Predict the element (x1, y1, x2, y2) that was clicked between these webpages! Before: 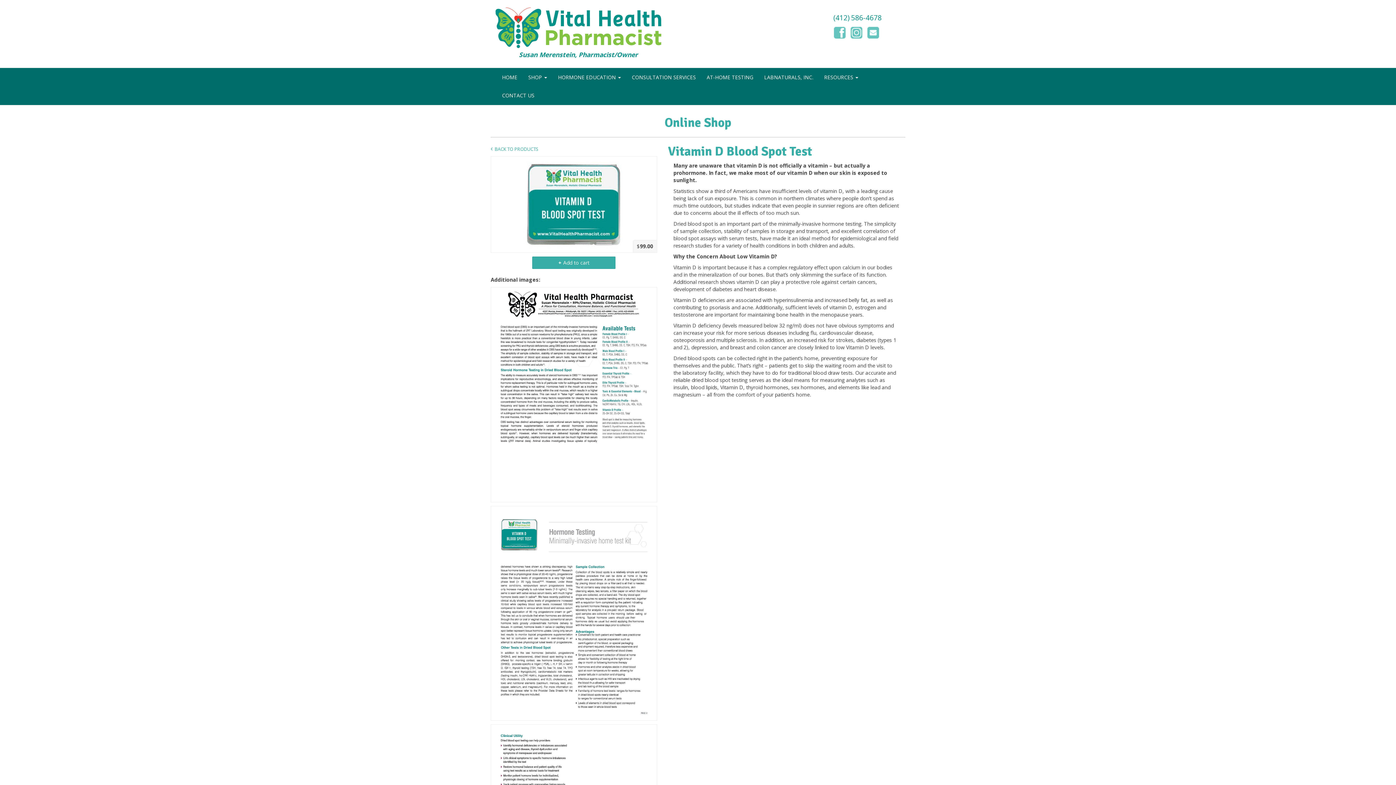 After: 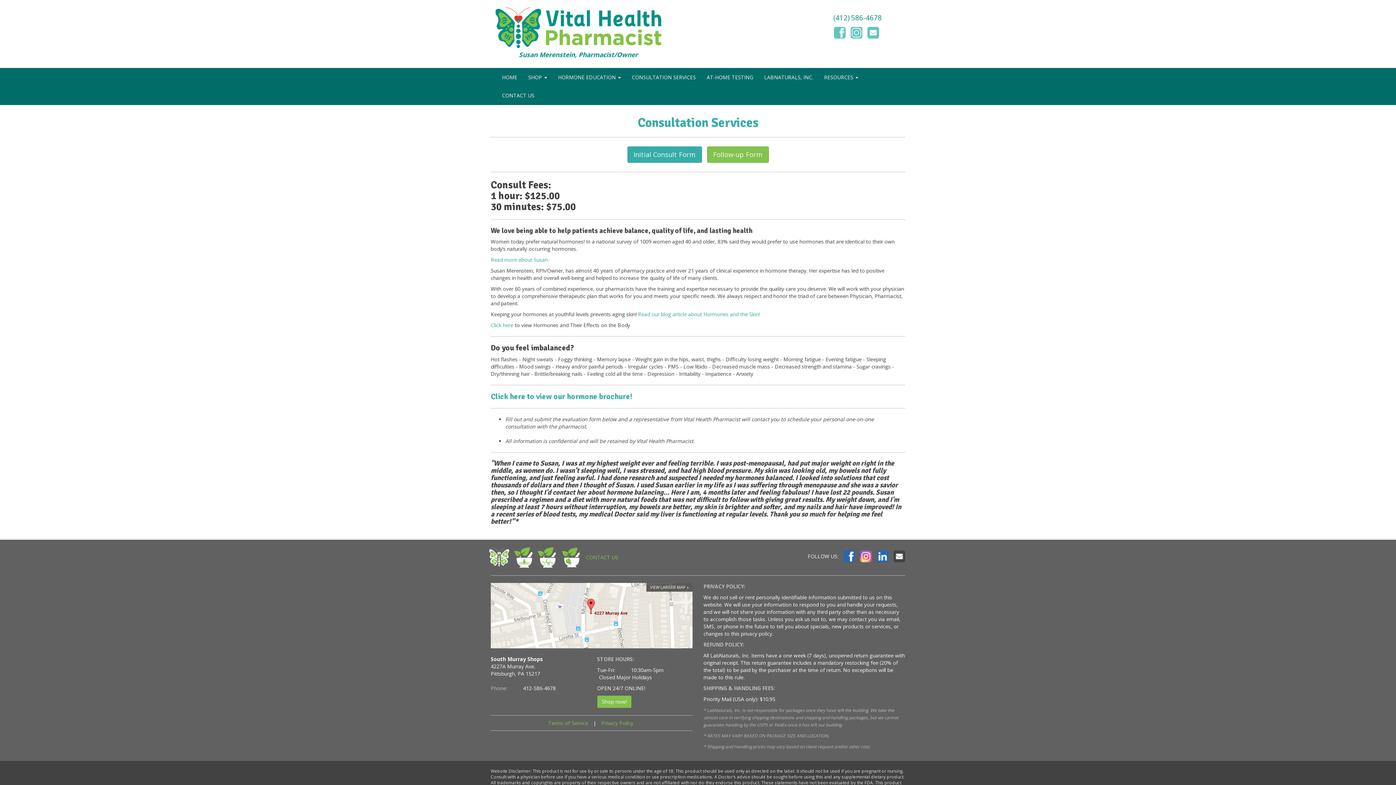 Action: bbox: (626, 68, 701, 86) label: CONSULTATION SERVICES